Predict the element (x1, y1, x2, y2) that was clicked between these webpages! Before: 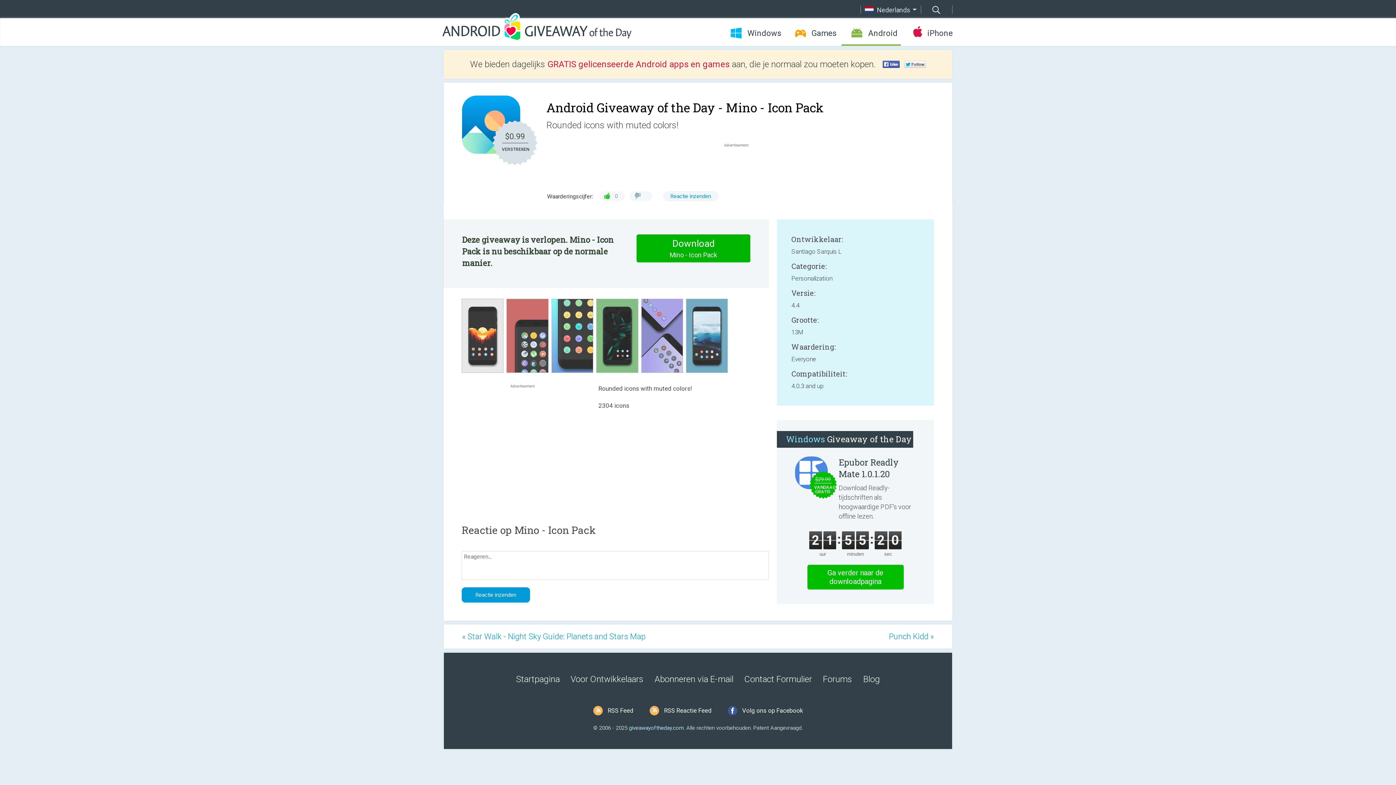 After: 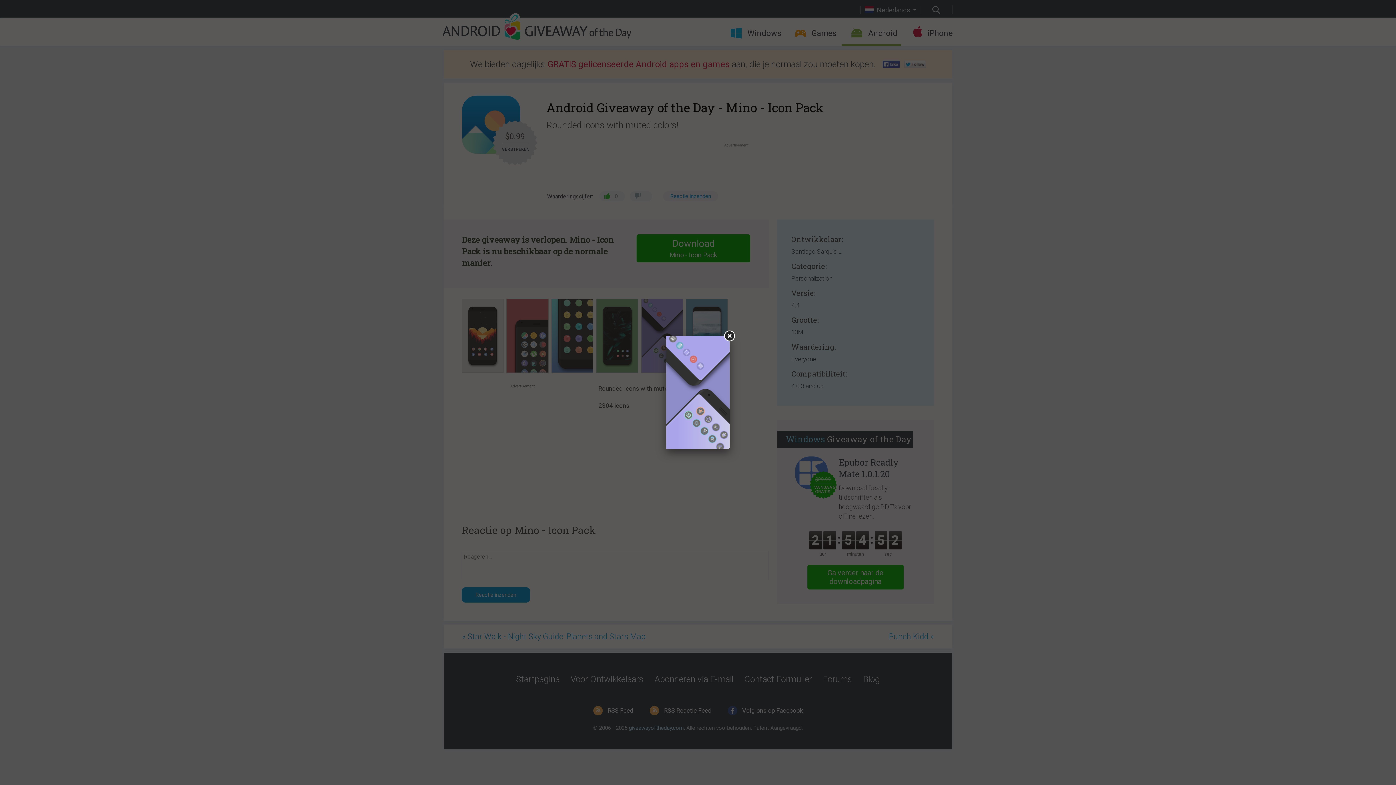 Action: bbox: (641, 368, 685, 374)